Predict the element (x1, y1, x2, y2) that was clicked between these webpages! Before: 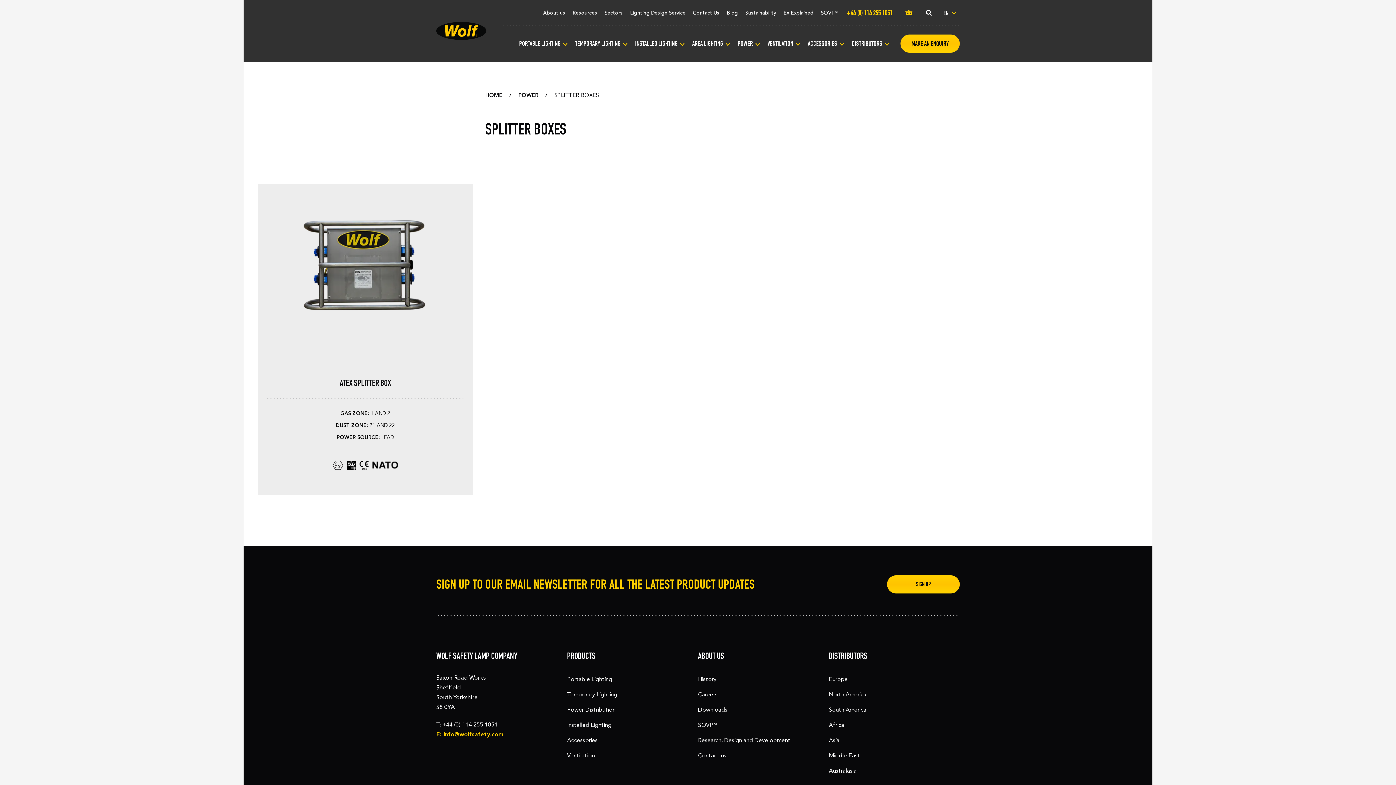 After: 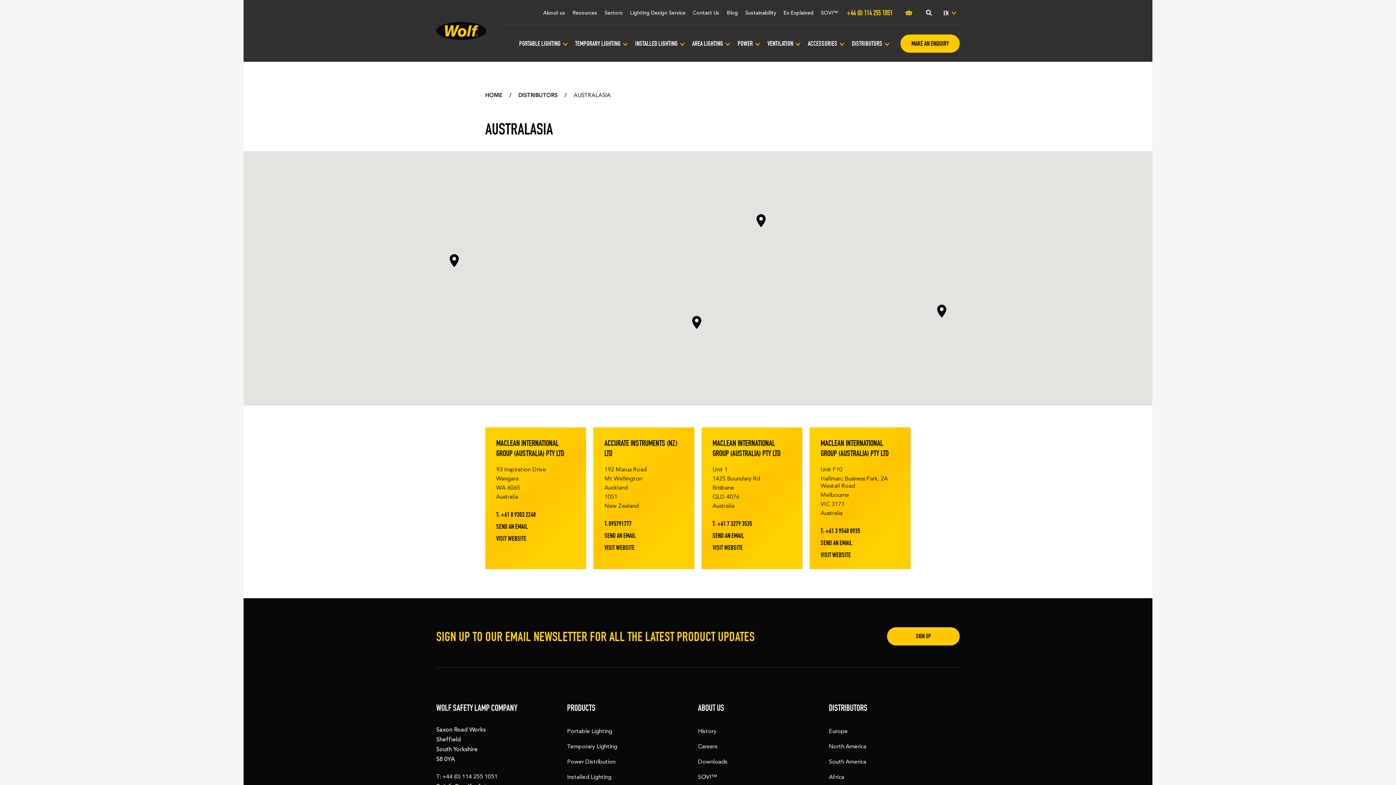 Action: label: Australasia bbox: (829, 767, 856, 774)